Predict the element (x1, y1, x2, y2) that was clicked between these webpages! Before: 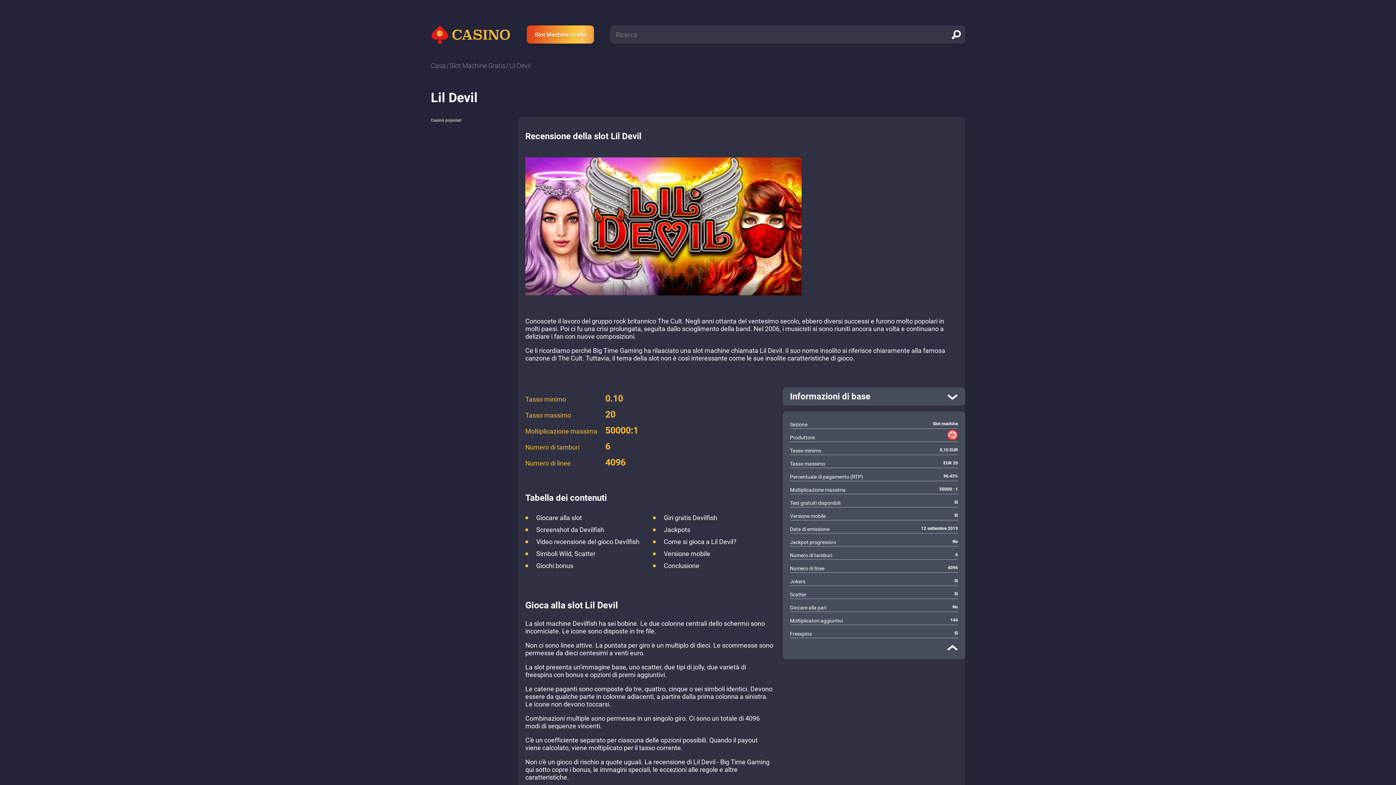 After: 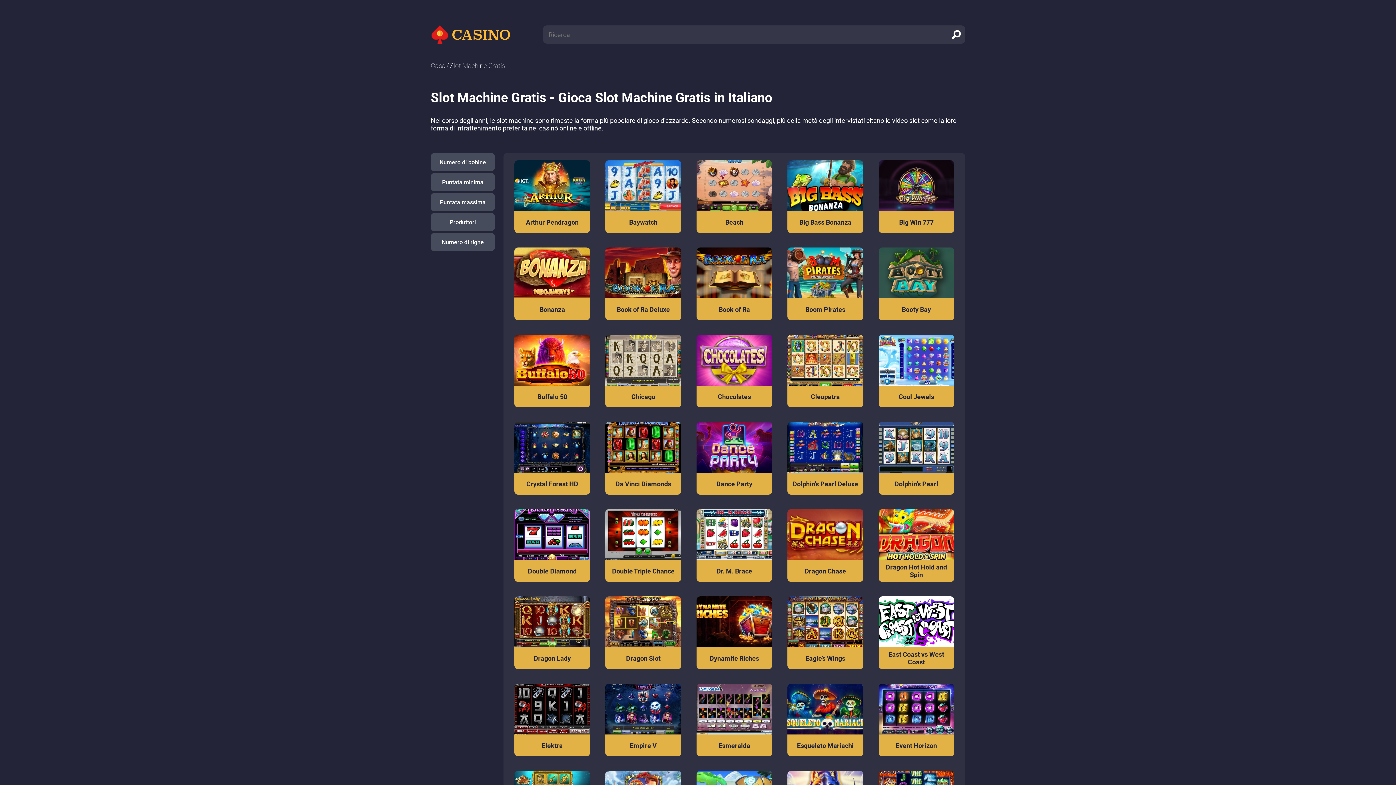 Action: bbox: (526, 25, 594, 43) label: Slot Machine Gratis